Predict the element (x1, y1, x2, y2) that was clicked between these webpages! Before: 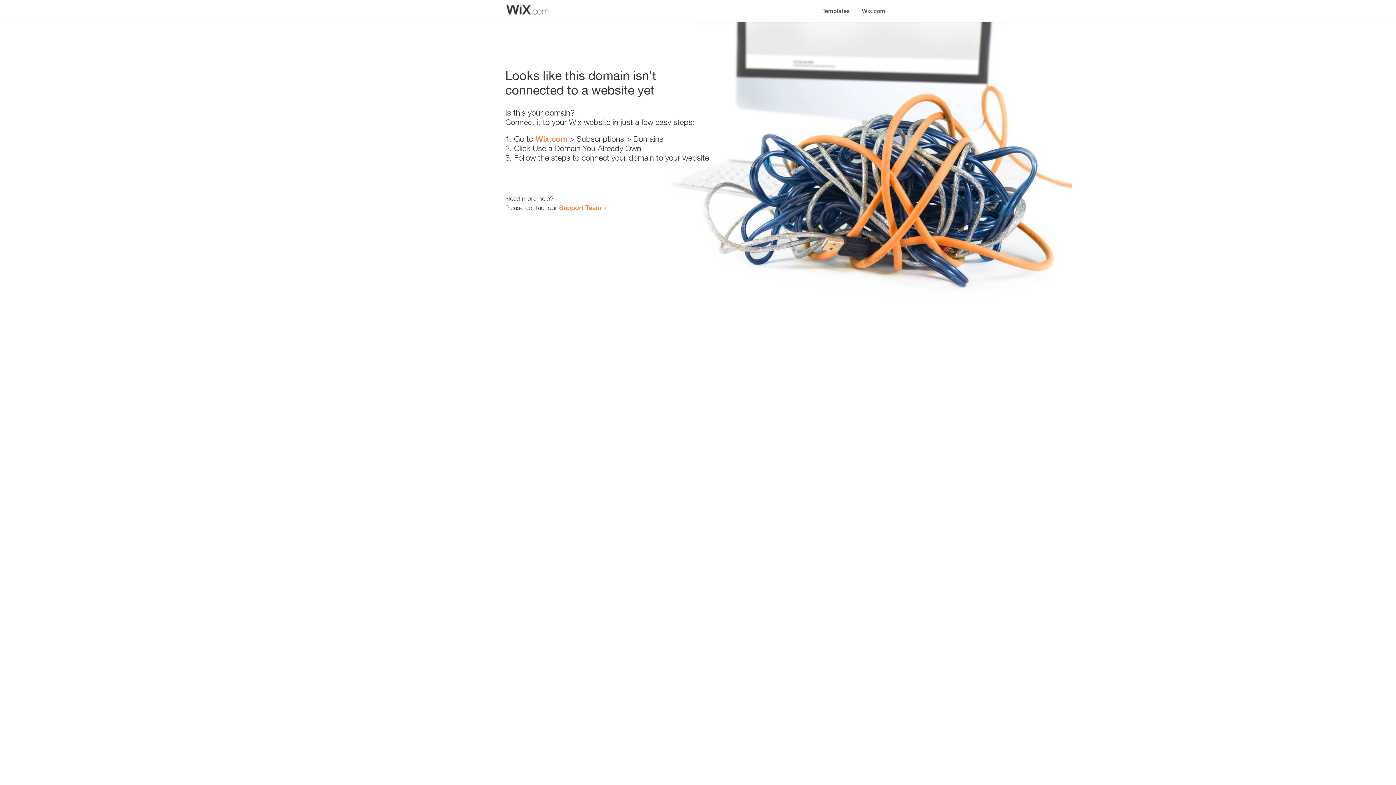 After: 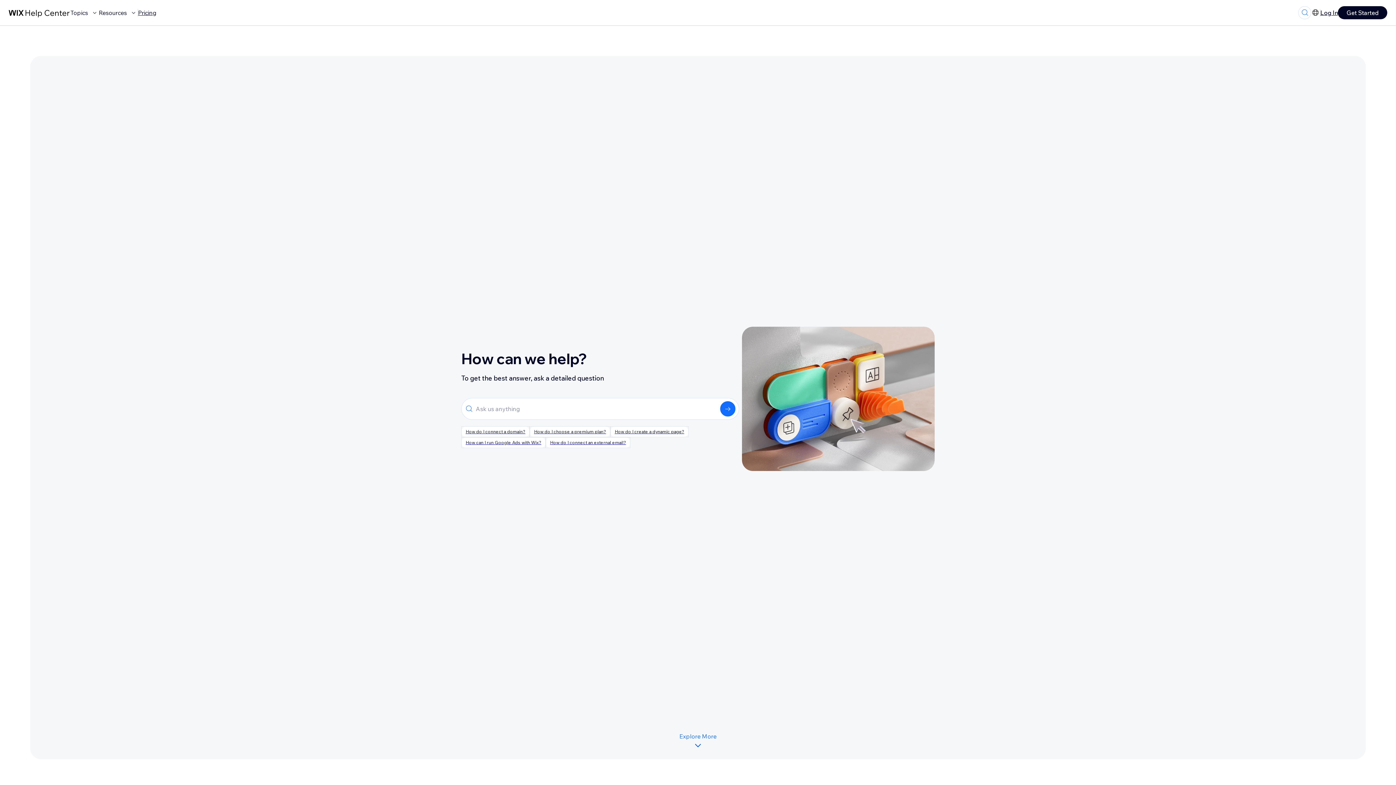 Action: label: Support Team bbox: (559, 203, 601, 211)